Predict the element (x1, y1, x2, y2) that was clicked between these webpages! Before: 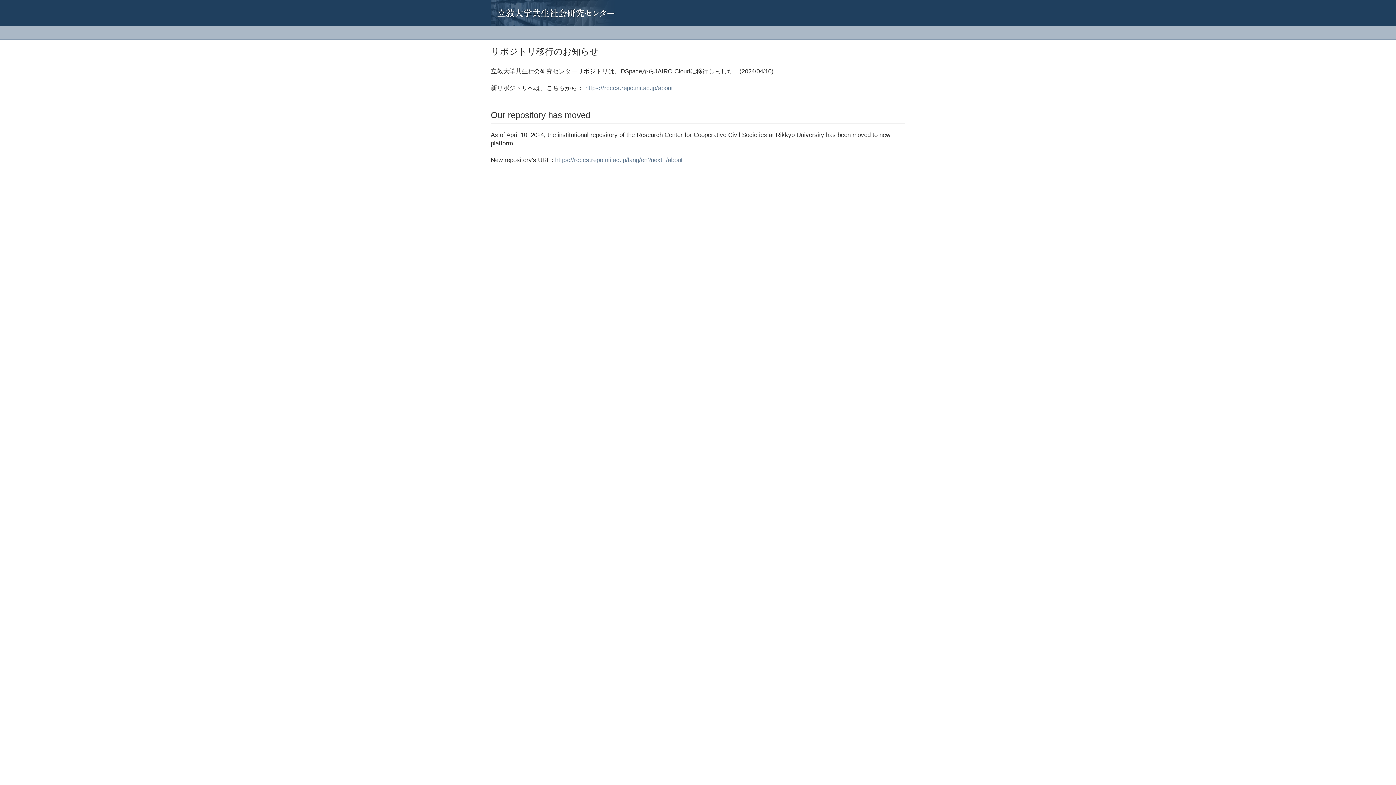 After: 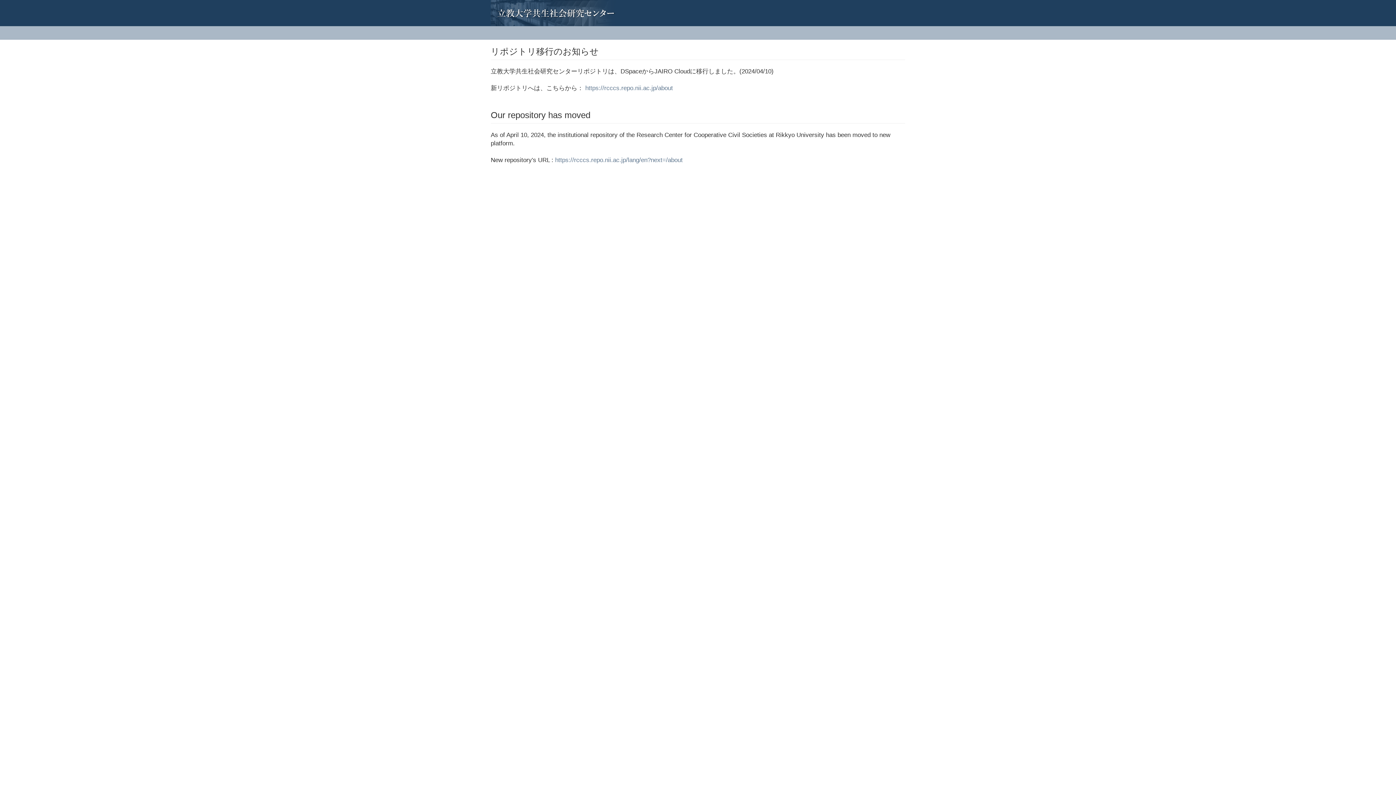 Action: bbox: (485, 0, 496, 18)